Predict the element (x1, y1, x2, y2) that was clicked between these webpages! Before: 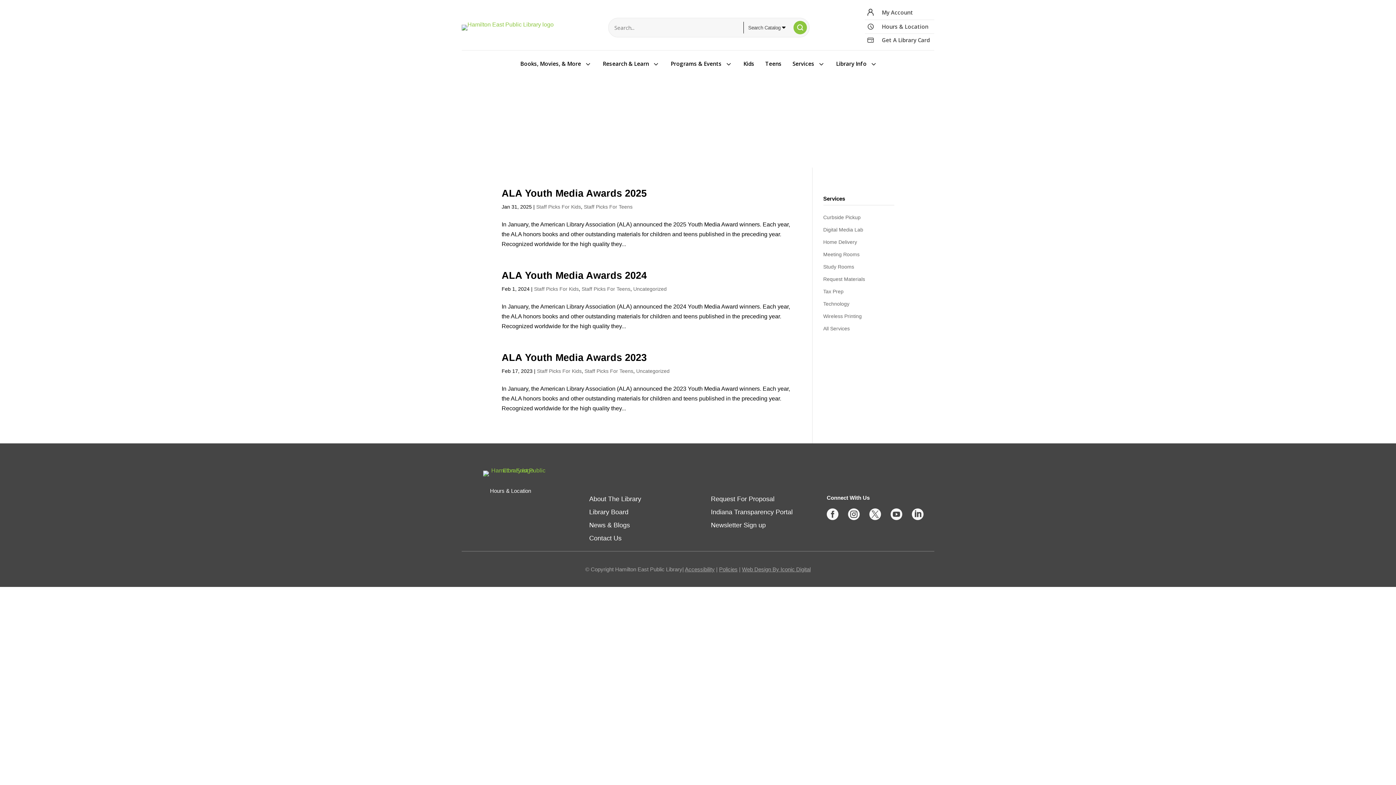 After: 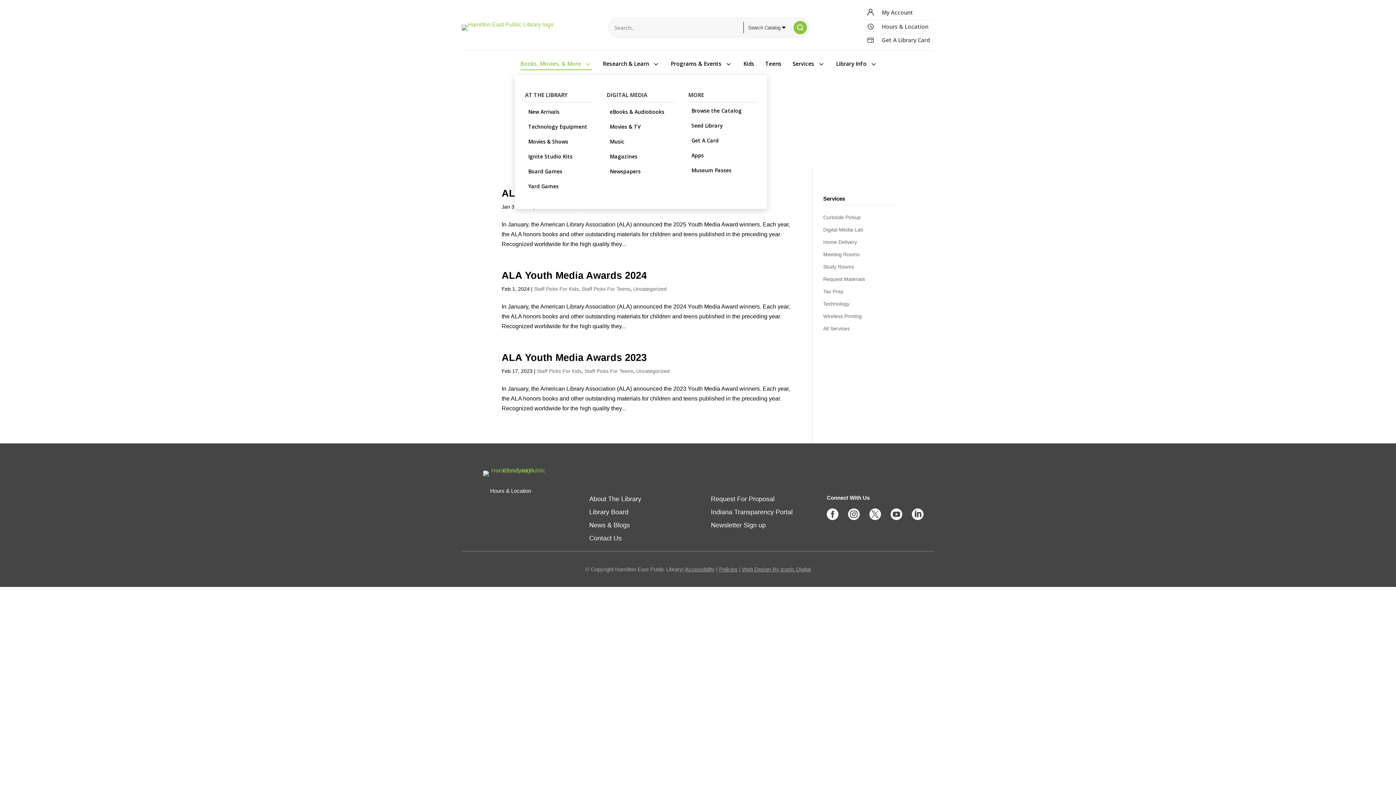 Action: bbox: (515, 56, 597, 71) label: 3
Books, Movies, & More